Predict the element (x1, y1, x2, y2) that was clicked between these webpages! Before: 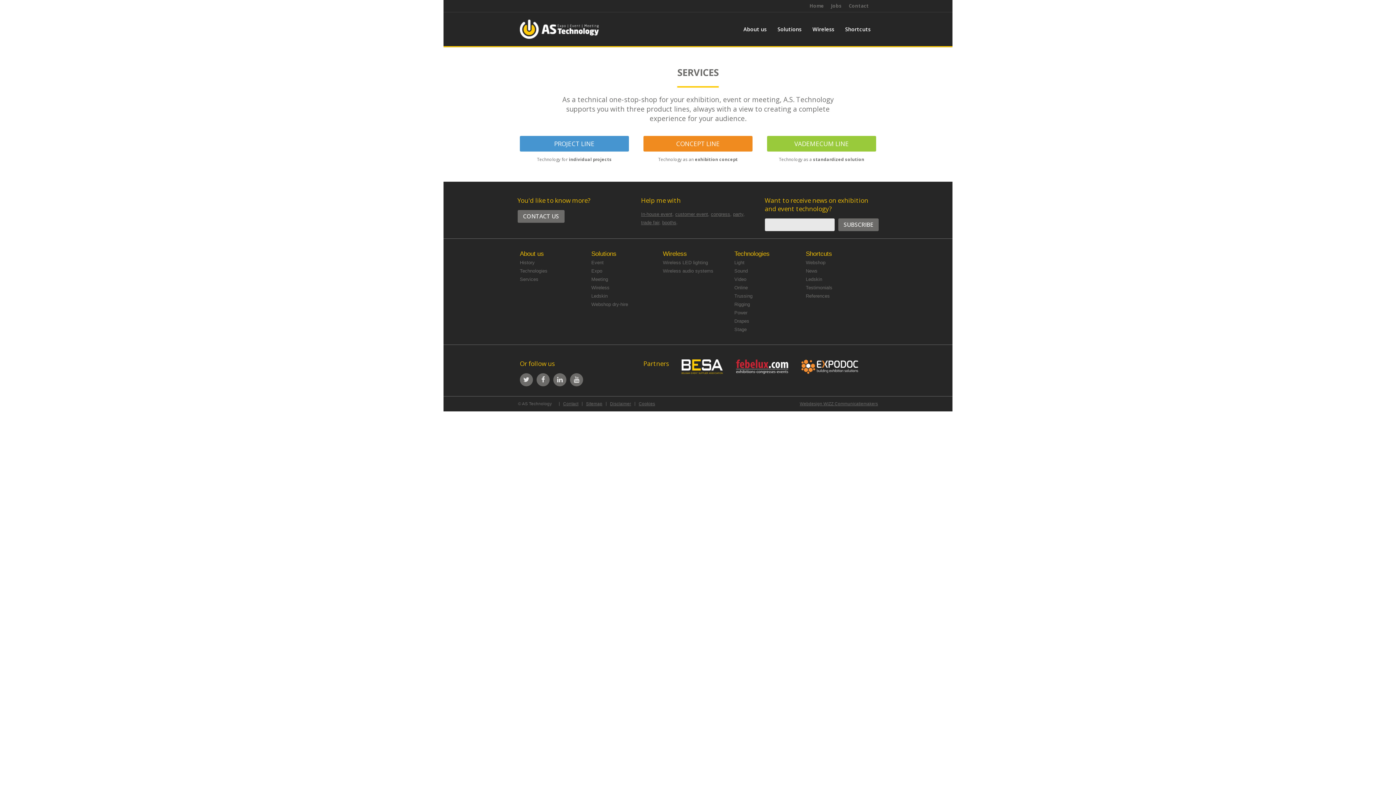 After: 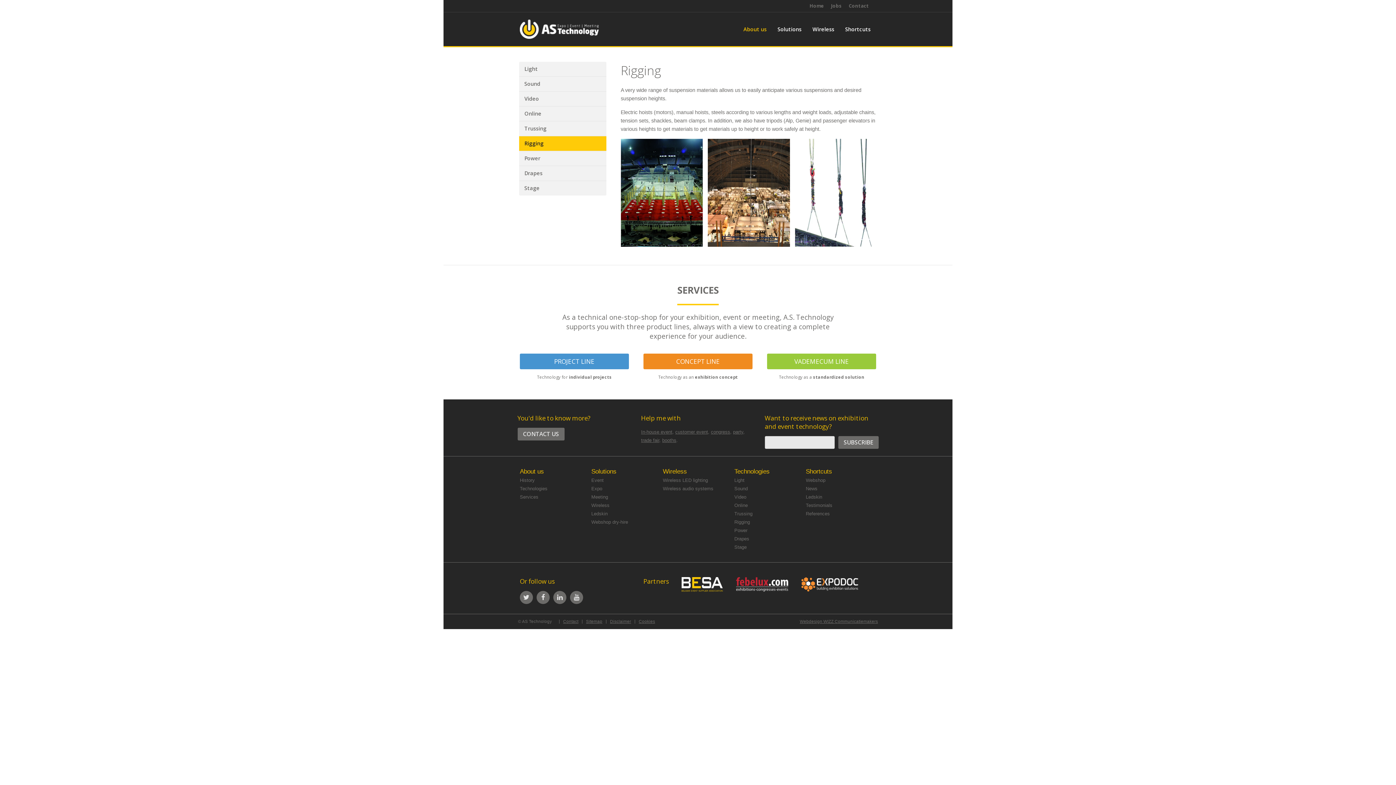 Action: label: Rigging bbox: (734, 301, 750, 307)